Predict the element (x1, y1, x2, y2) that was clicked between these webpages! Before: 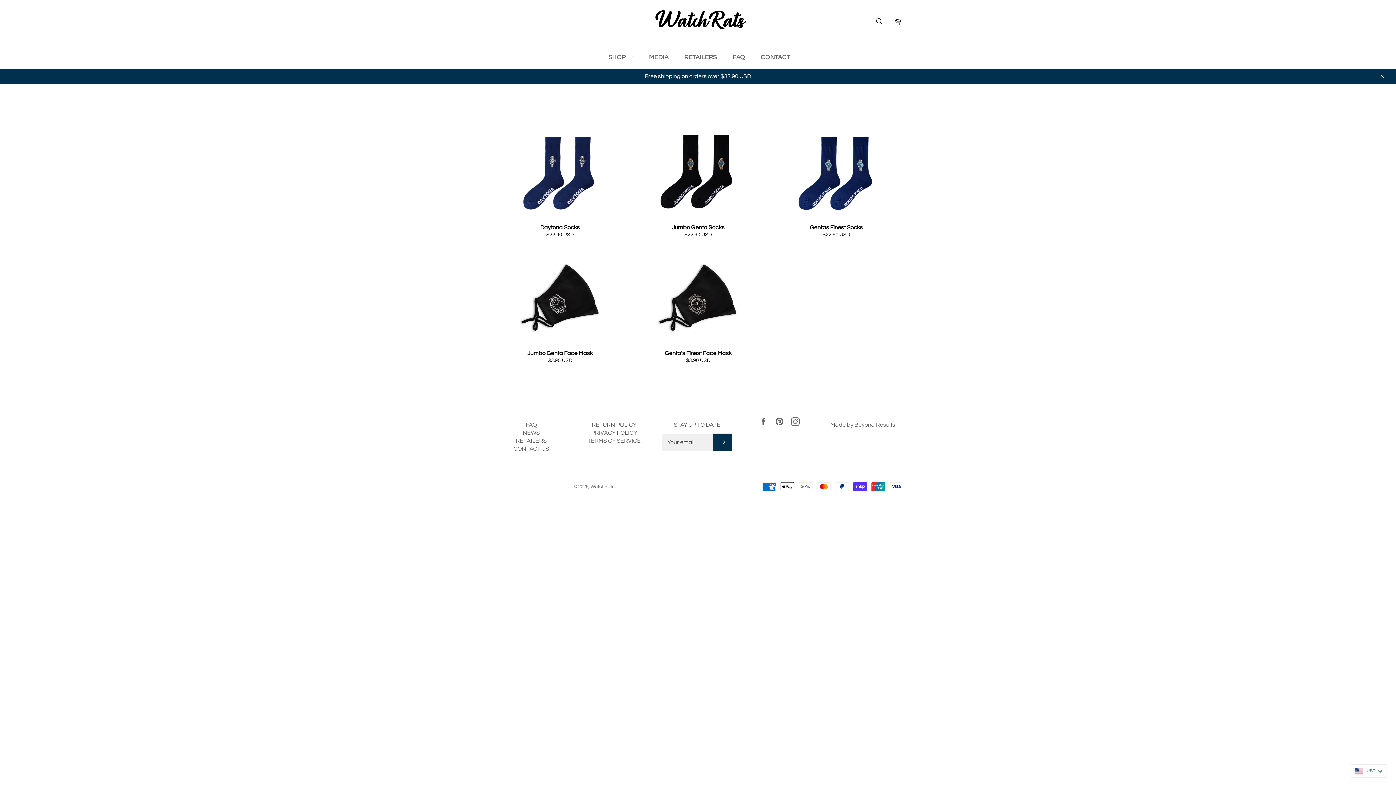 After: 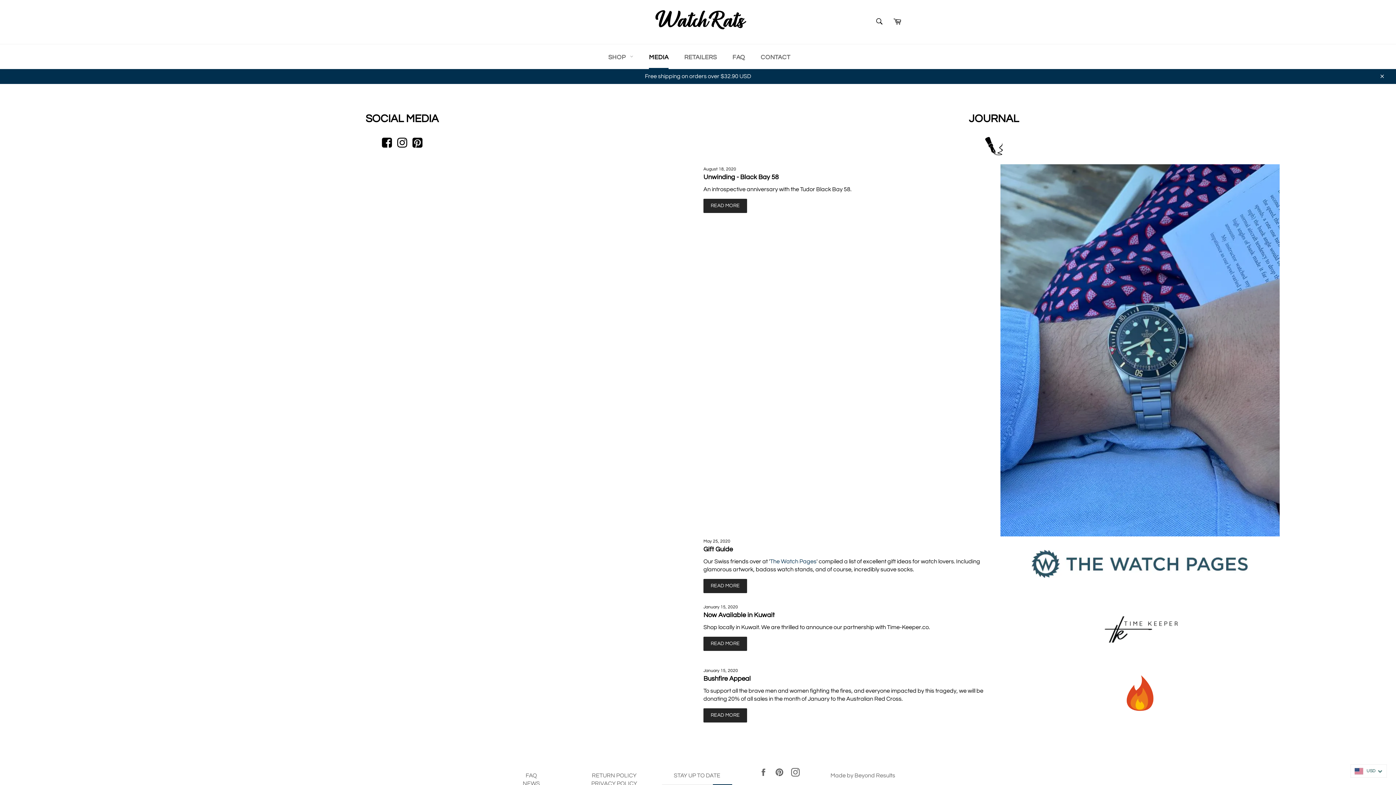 Action: bbox: (641, 46, 676, 69) label: MEDIA